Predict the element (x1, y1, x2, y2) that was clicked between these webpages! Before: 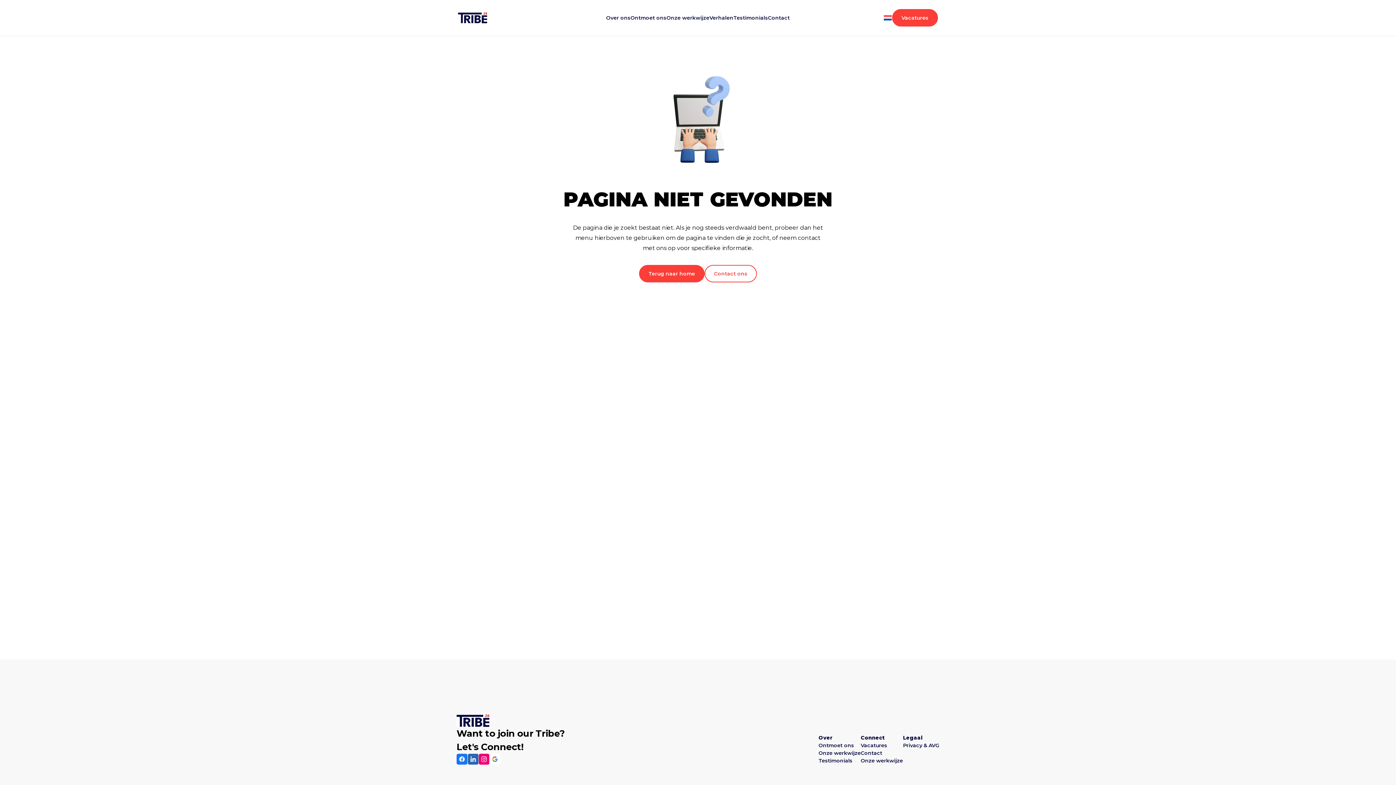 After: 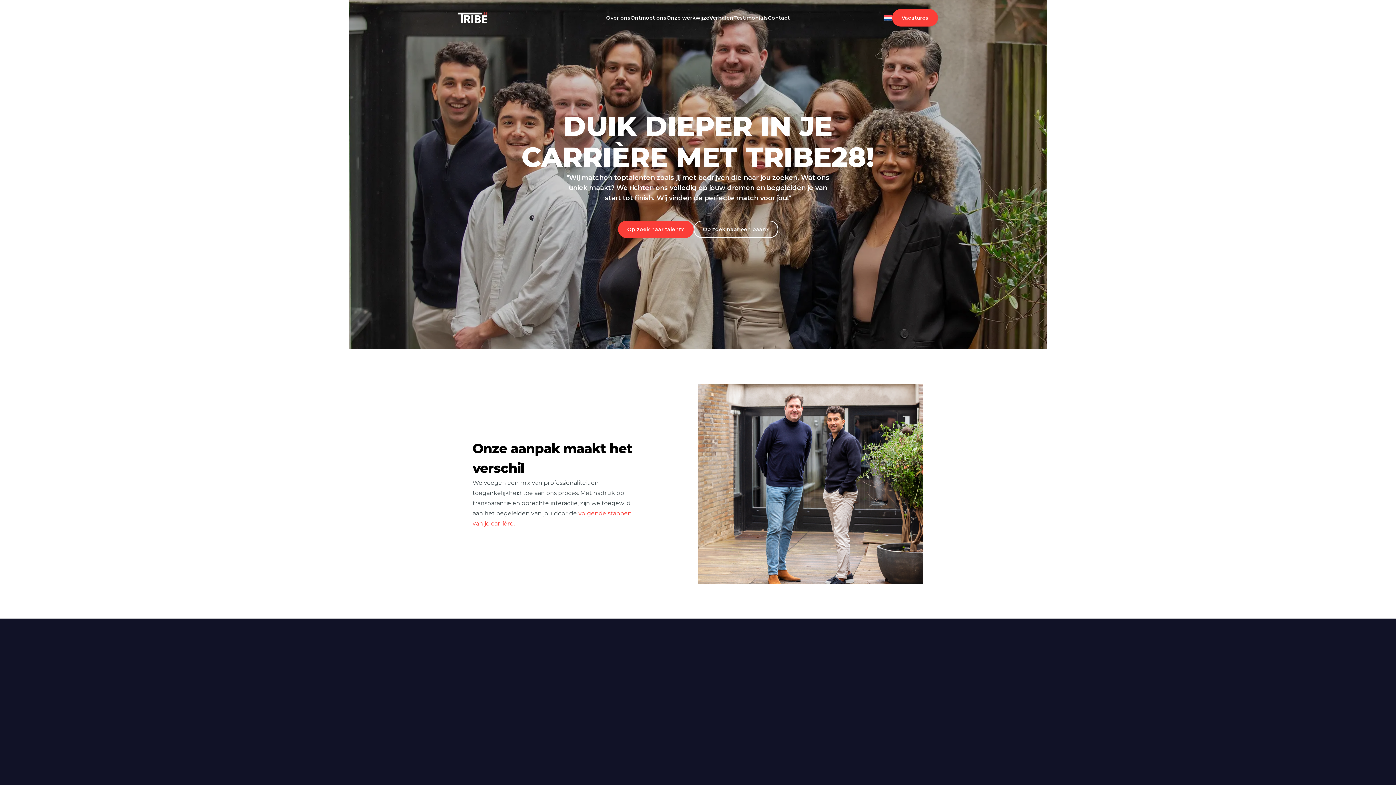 Action: bbox: (458, 12, 487, 23)